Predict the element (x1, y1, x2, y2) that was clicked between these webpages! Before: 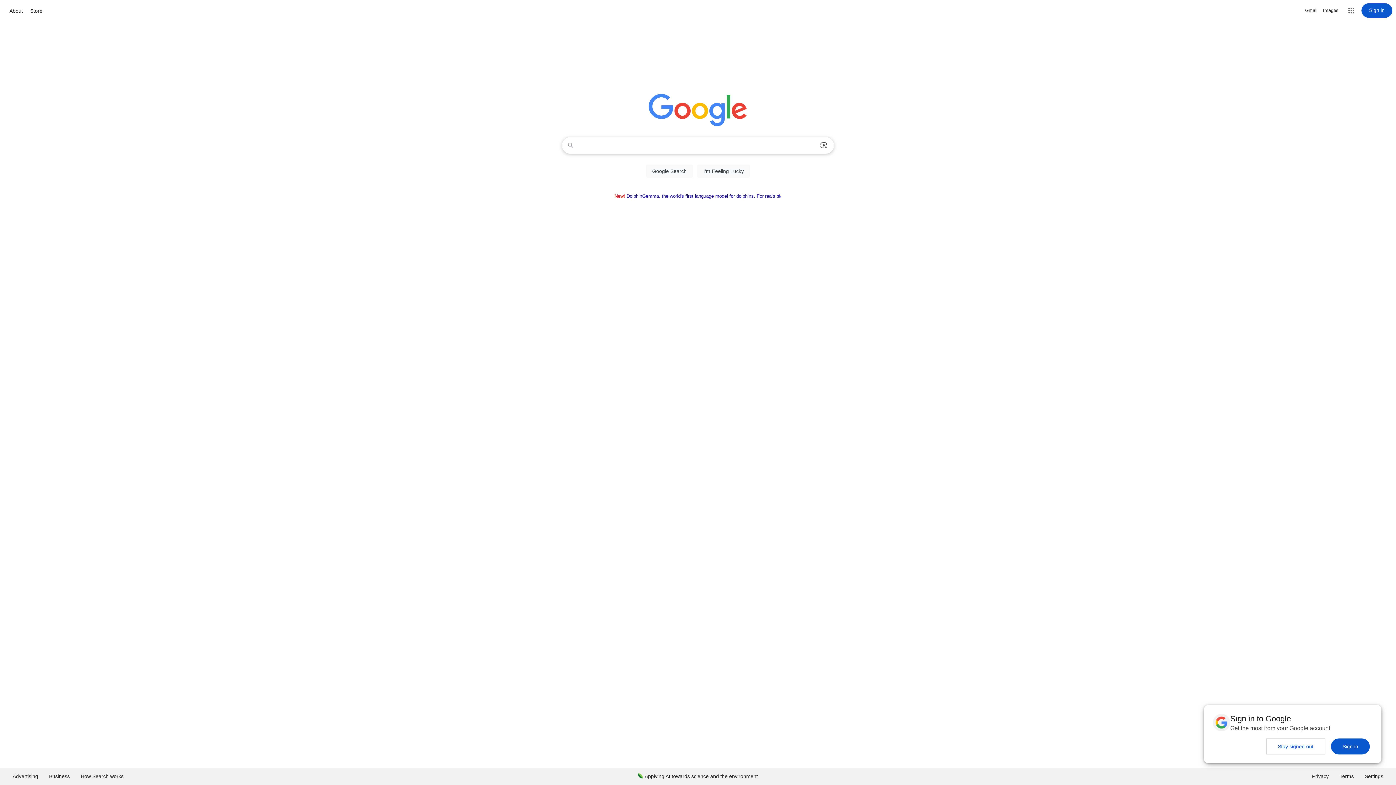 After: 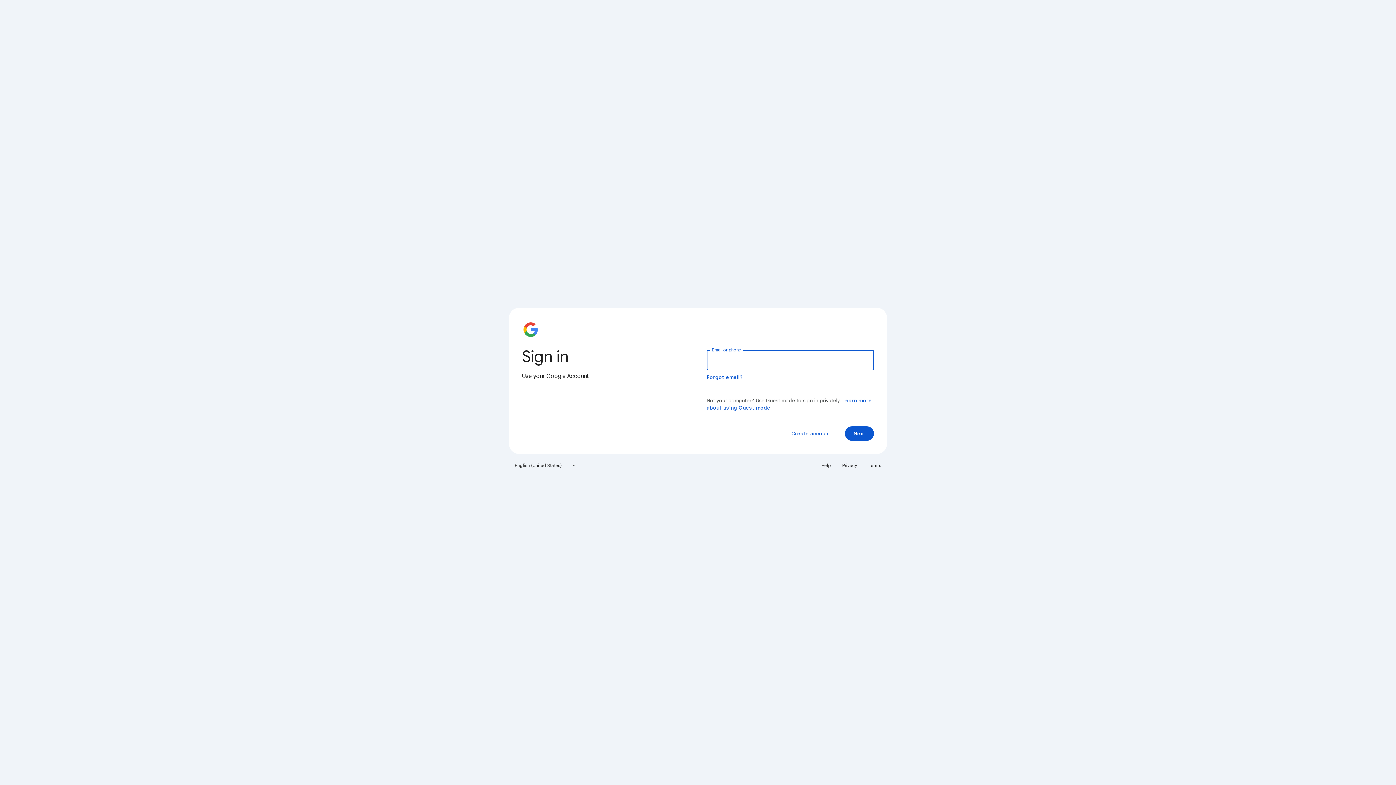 Action: bbox: (1361, 3, 1392, 17) label: Sign in